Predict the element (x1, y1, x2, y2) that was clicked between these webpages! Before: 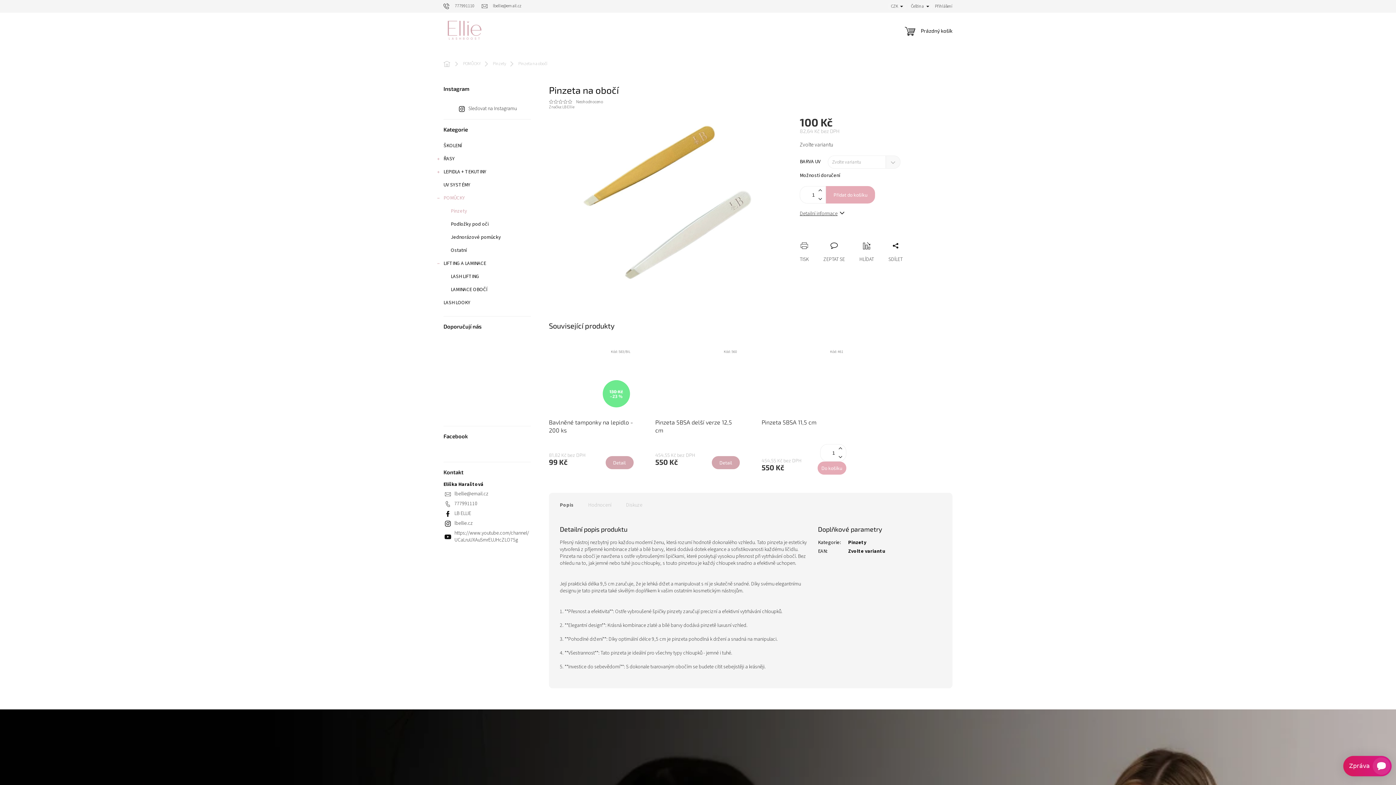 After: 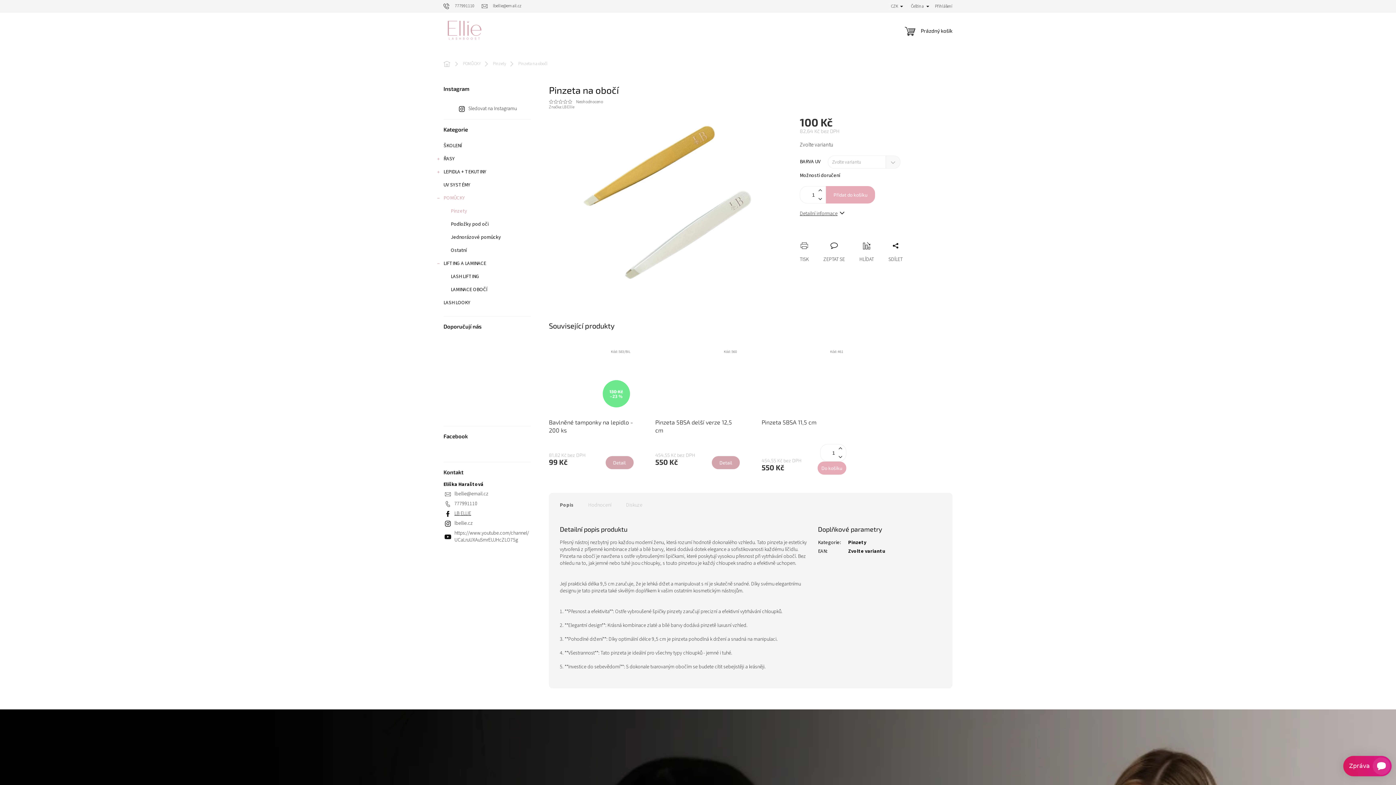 Action: bbox: (454, 510, 471, 517) label: LB ELLIE